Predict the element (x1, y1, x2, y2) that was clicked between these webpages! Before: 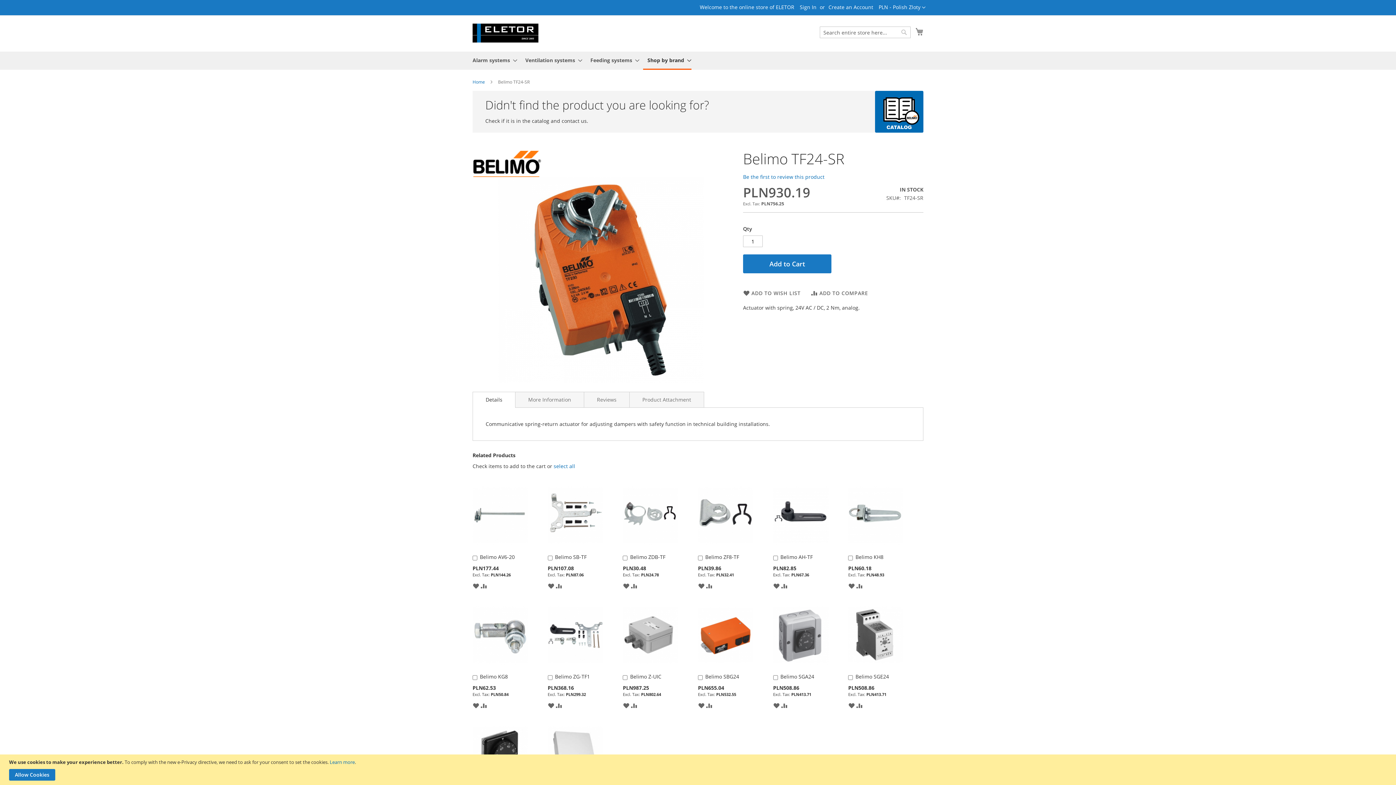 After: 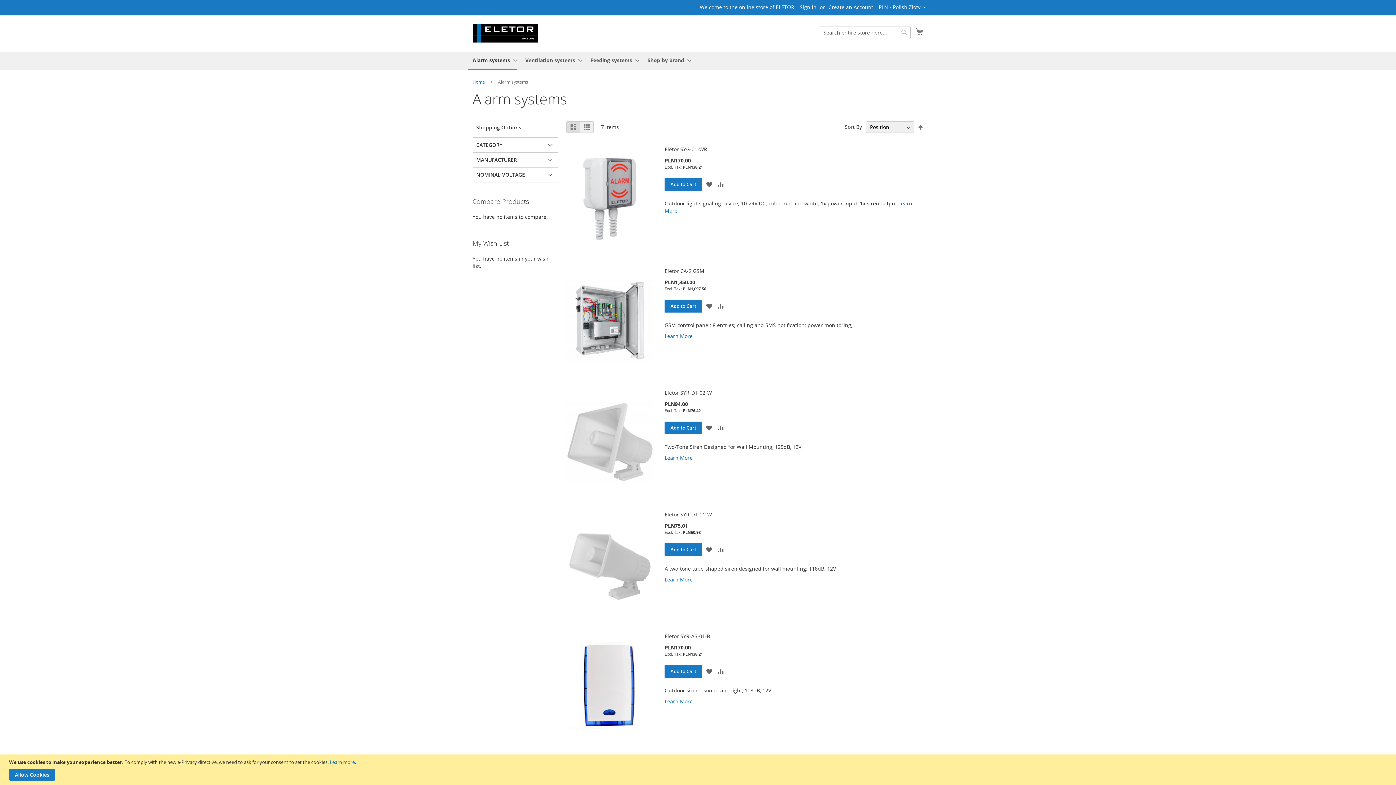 Action: label: Alarm systems bbox: (468, 51, 517, 68)